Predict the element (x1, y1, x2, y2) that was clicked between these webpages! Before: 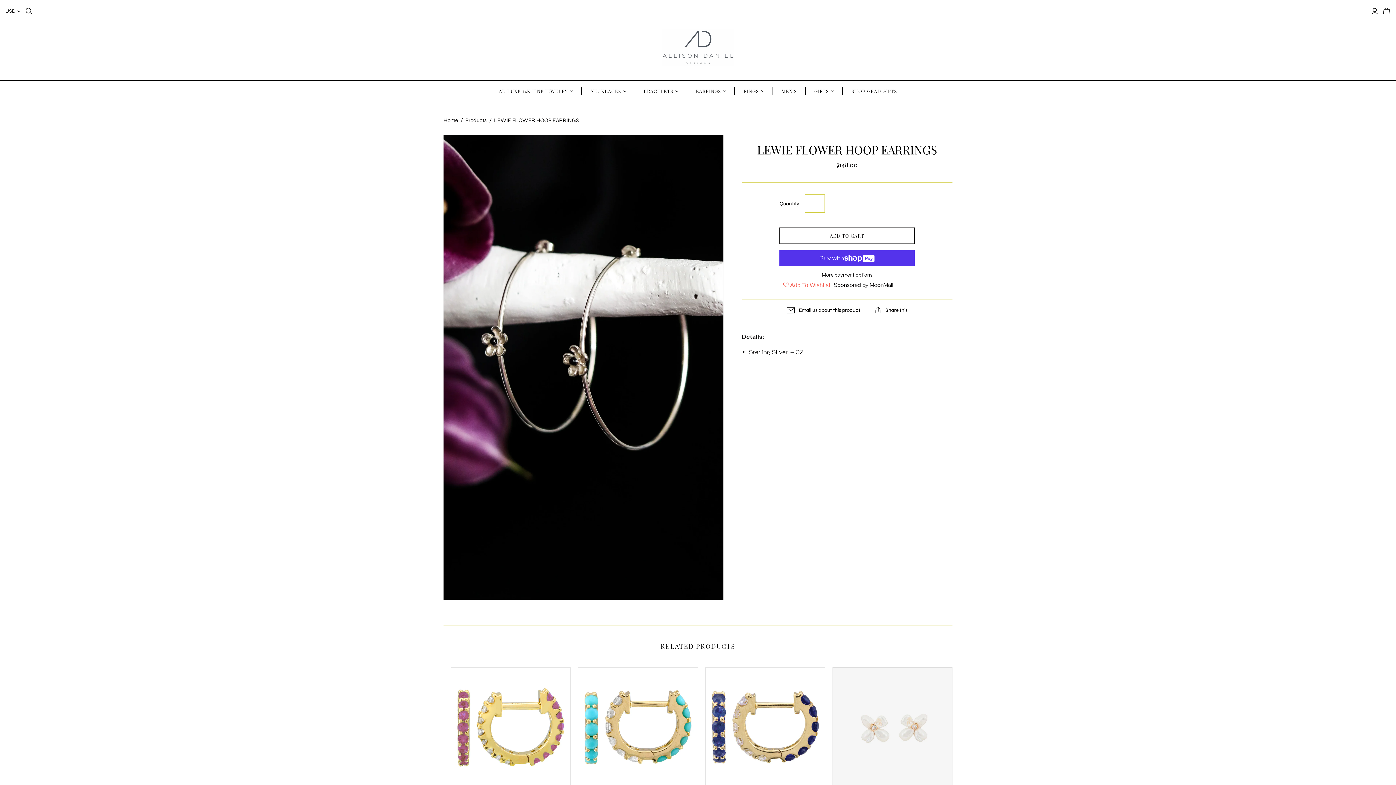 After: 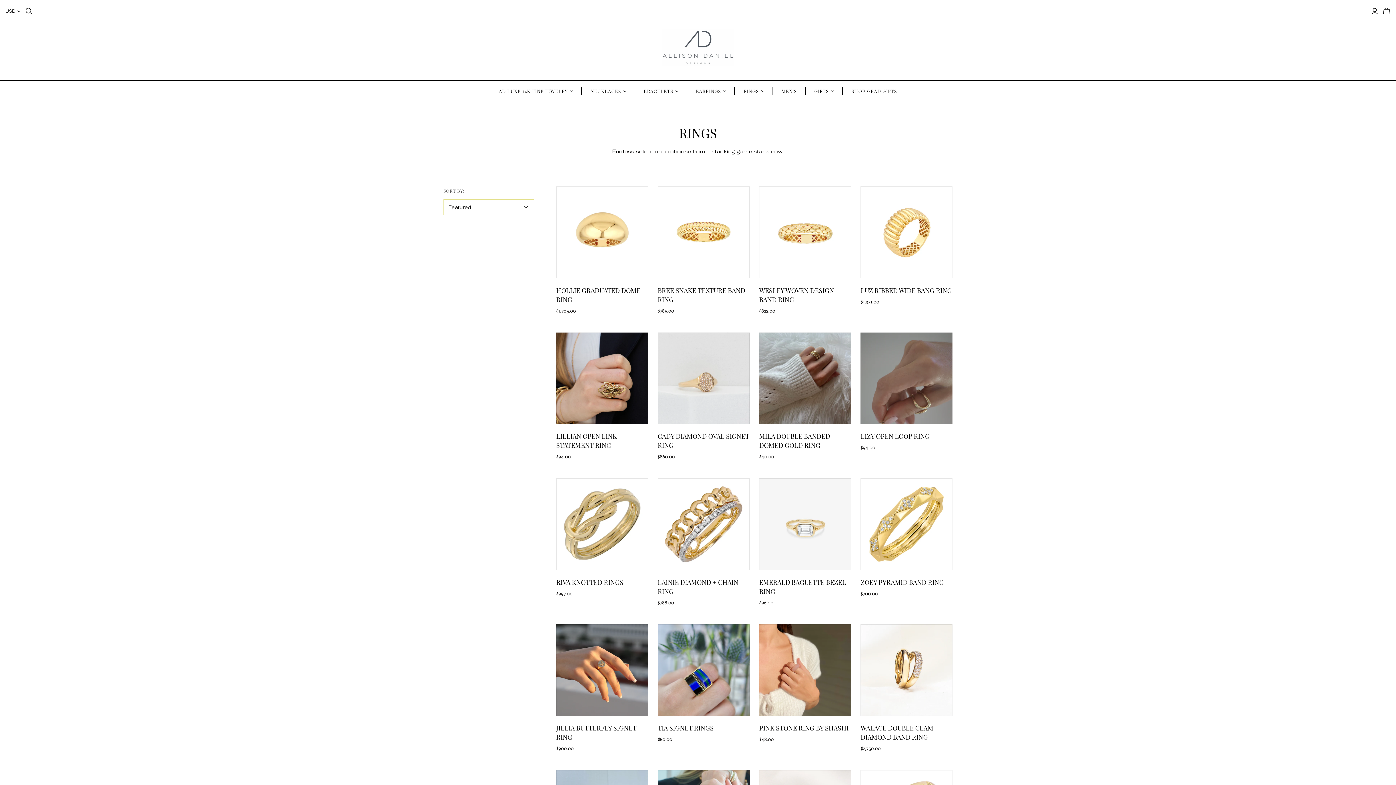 Action: label: RINGS bbox: (735, 80, 772, 101)